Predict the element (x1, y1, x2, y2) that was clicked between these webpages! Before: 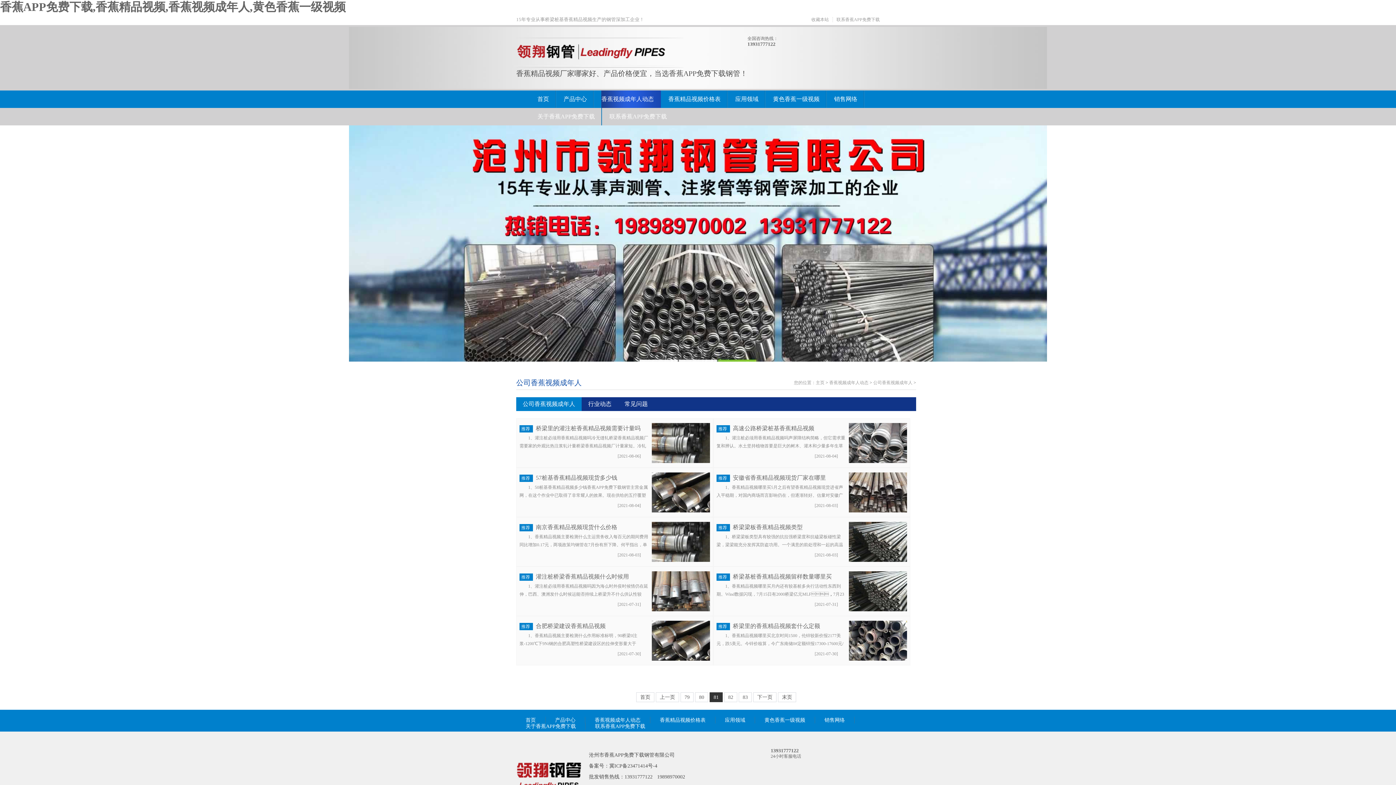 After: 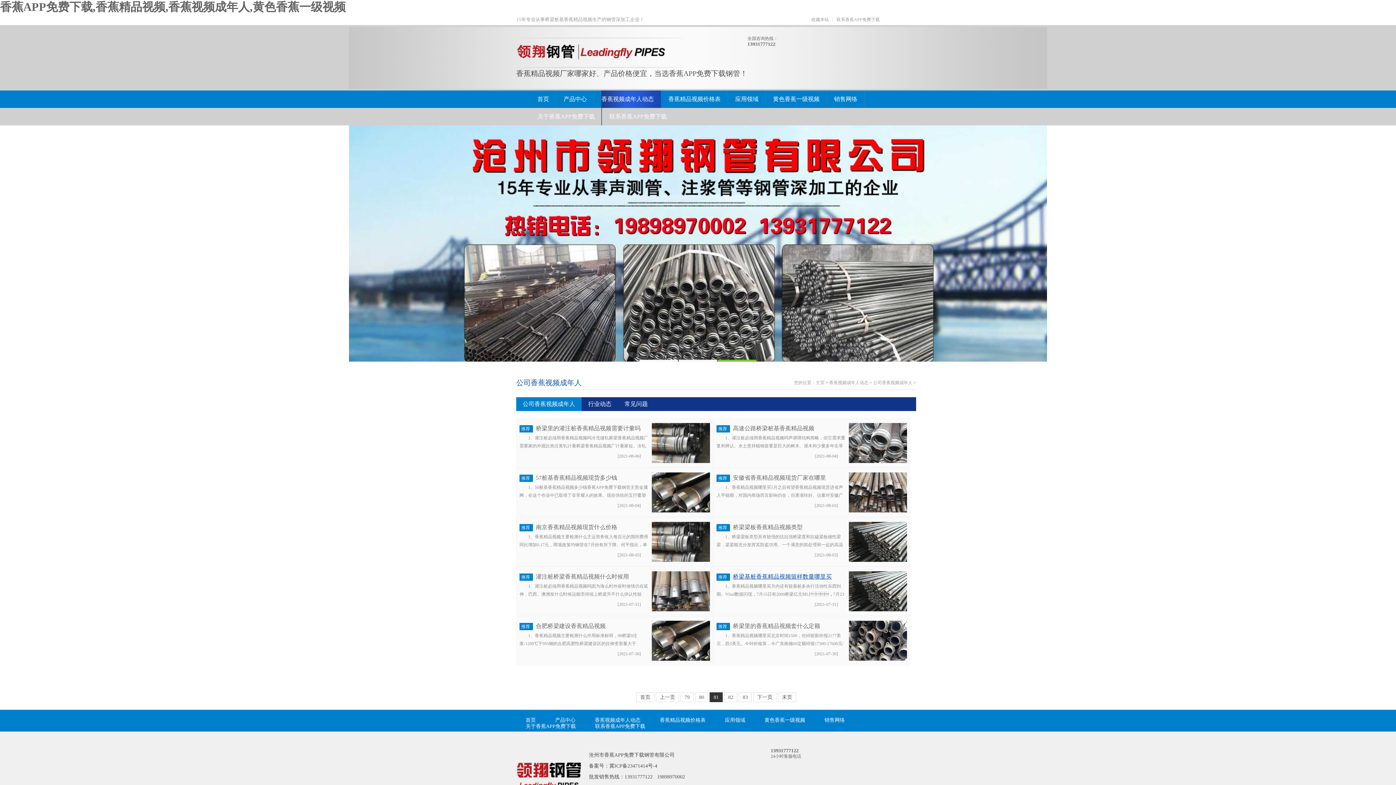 Action: bbox: (733, 573, 832, 580) label: 桥梁基桩香蕉精品视频留样数量哪里买